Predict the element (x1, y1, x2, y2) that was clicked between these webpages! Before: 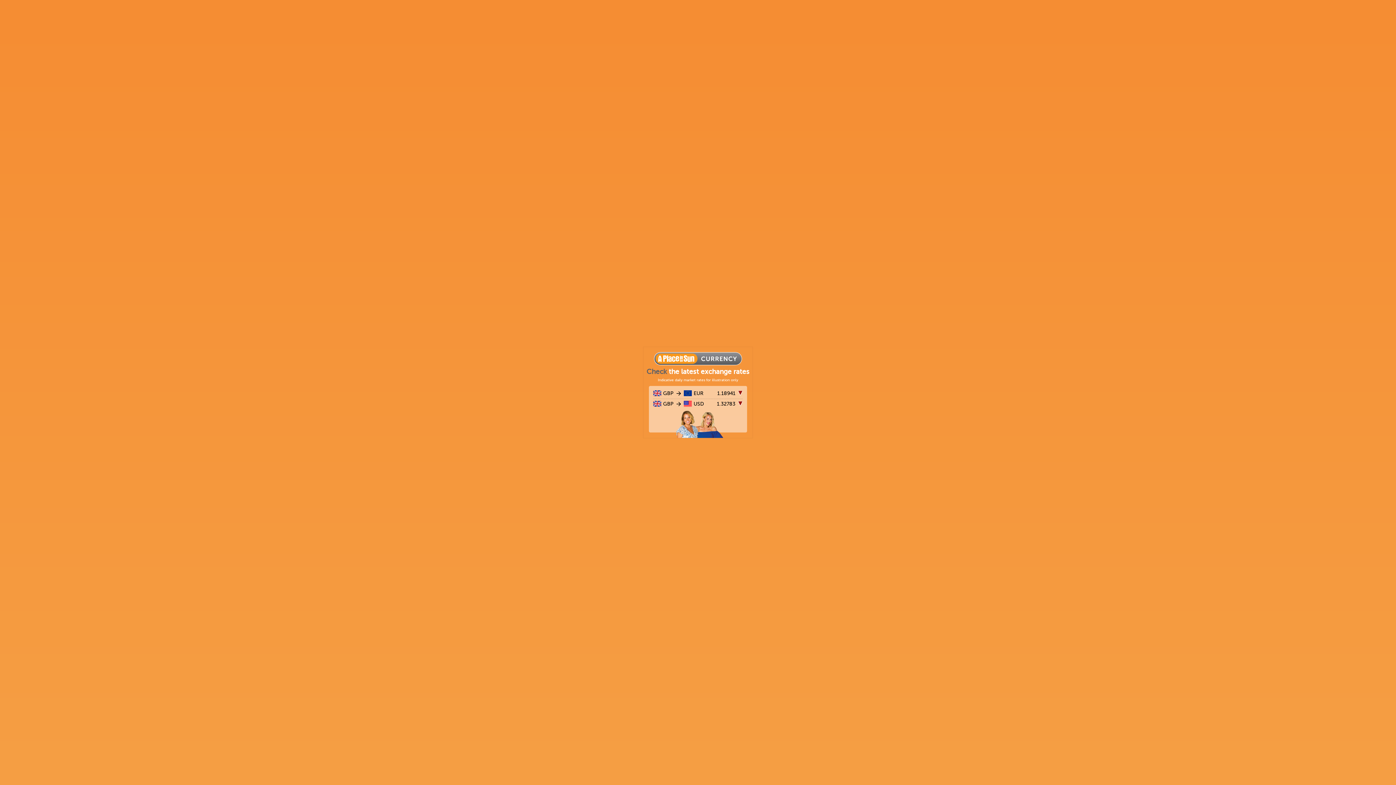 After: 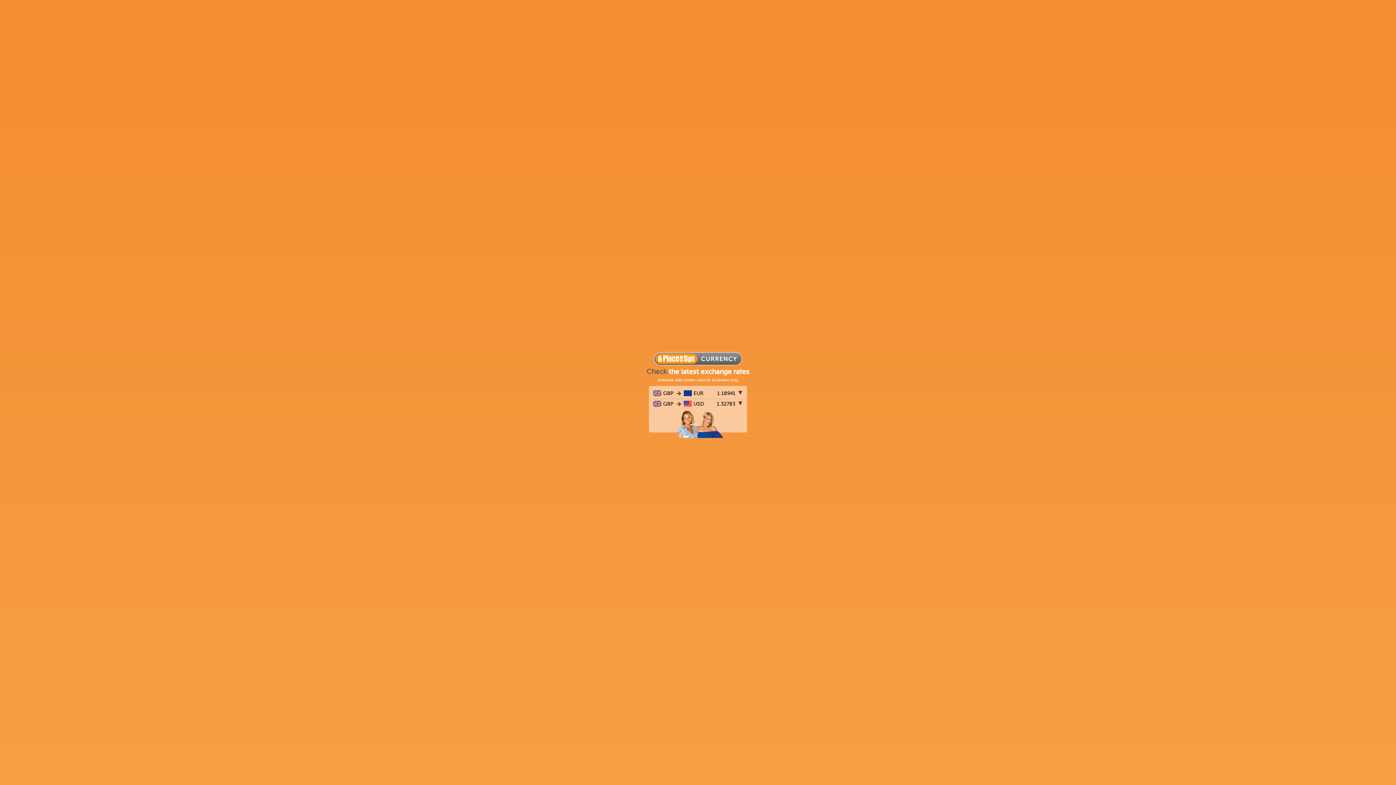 Action: label: Check the latest exchange rates

Indicative daily market rates for illustration only

GBP
to
EUR
1.18941
GBP
to
USD
1.32783 bbox: (643, 347, 752, 438)